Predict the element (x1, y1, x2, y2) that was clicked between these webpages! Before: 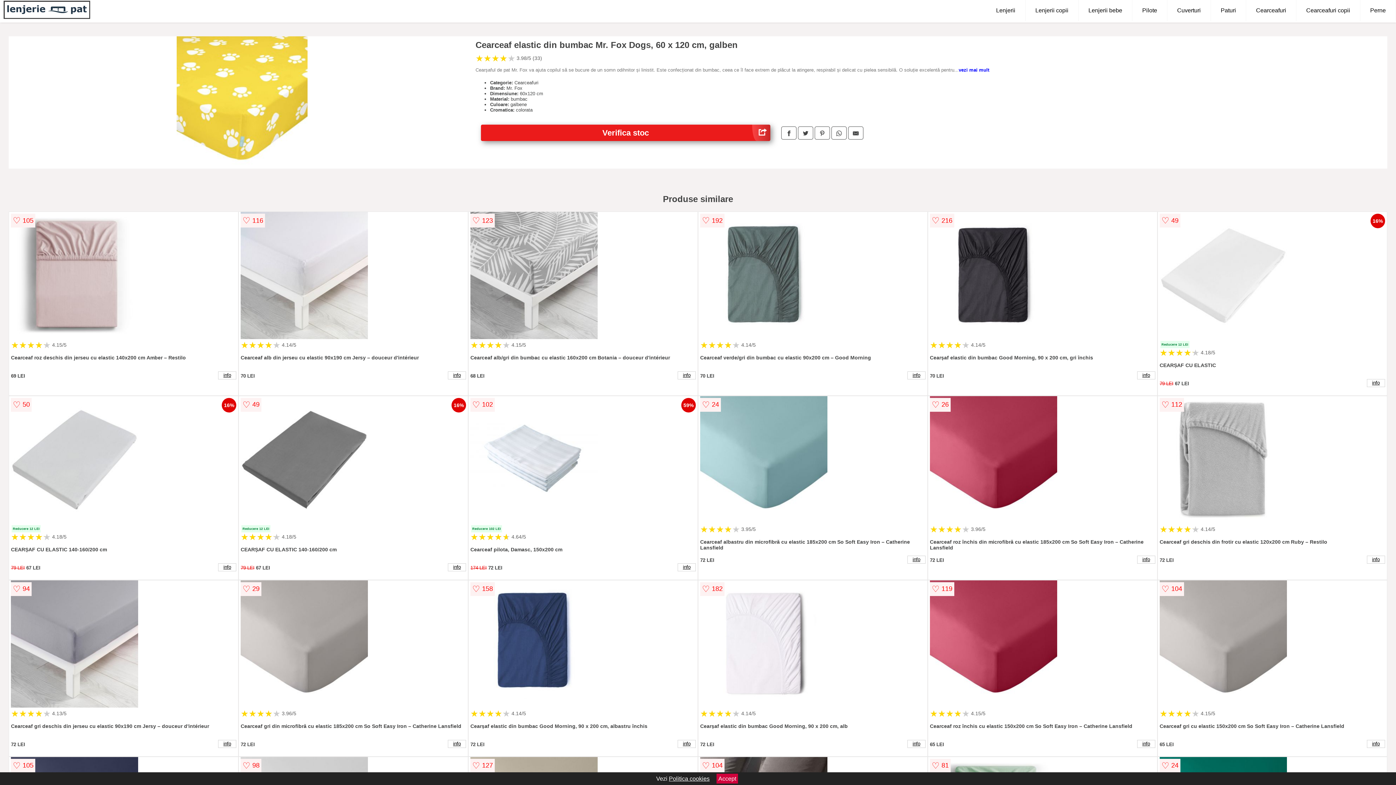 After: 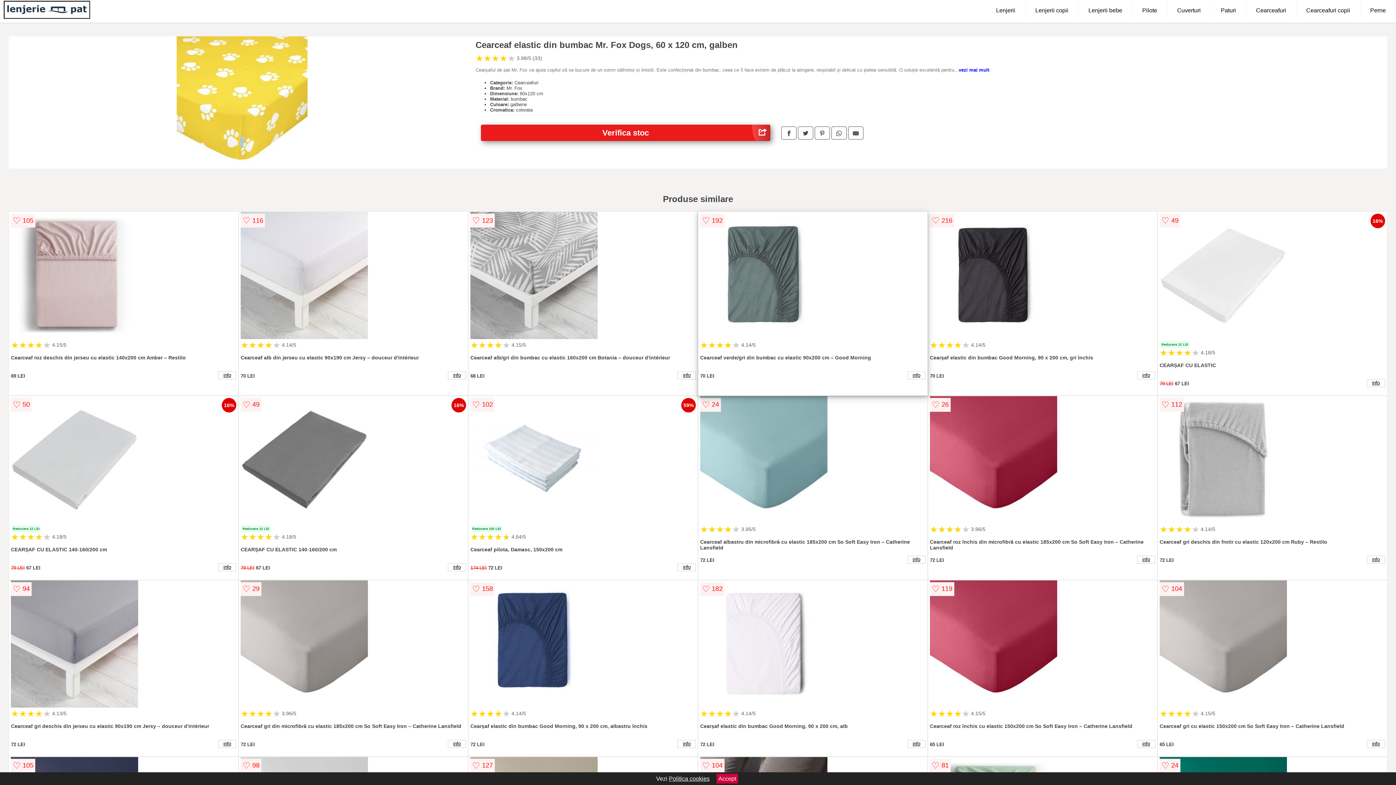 Action: bbox: (700, 212, 925, 340)